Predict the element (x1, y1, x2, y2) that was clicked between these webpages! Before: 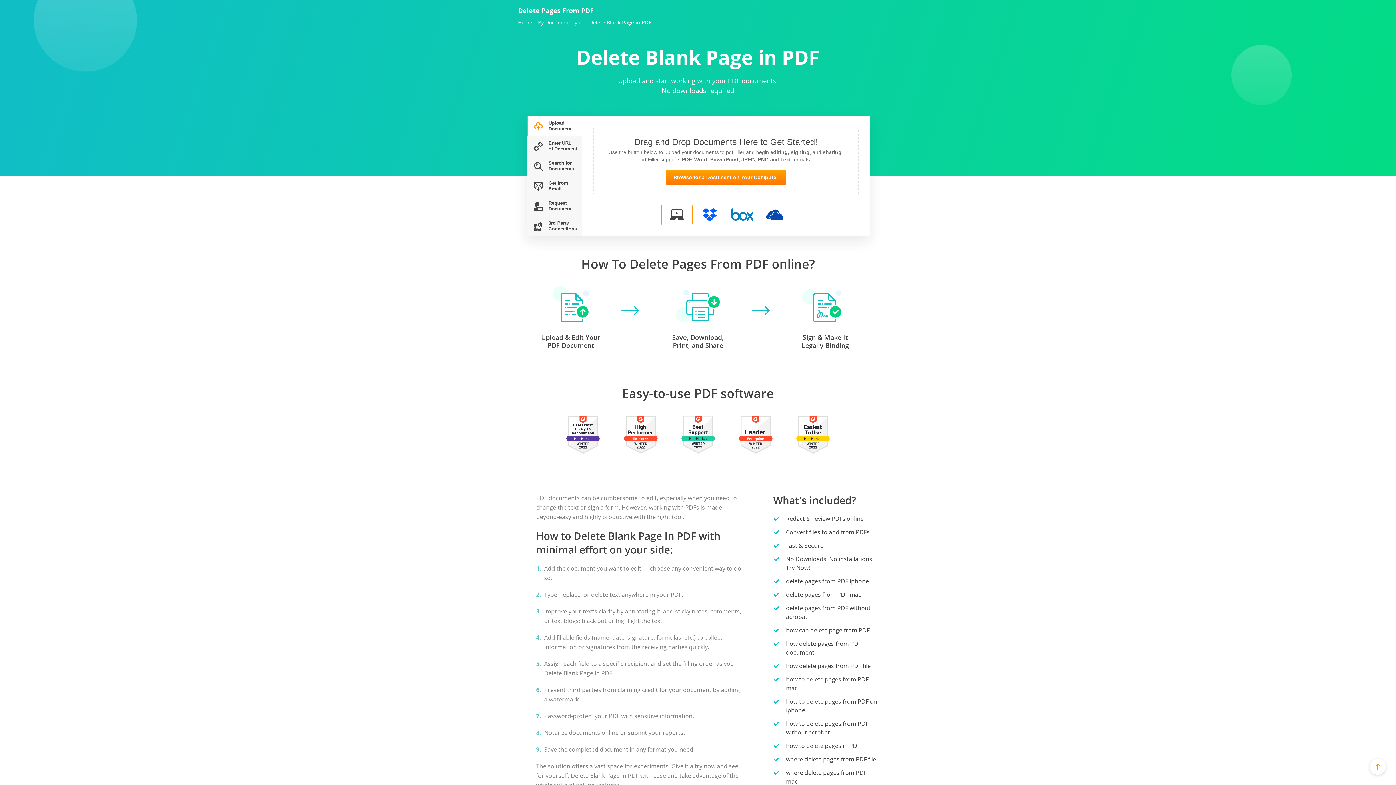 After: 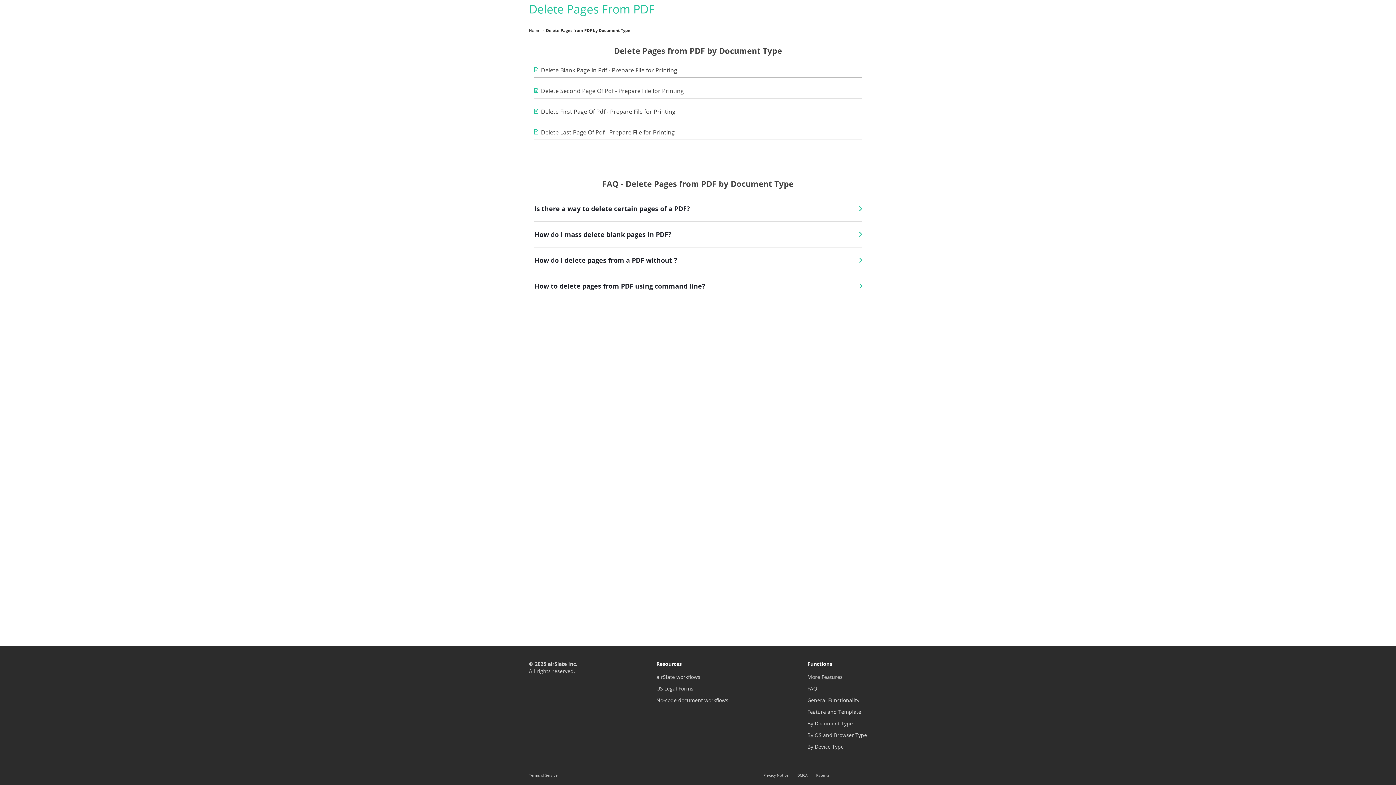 Action: bbox: (538, 19, 583, 25) label: By Document Type